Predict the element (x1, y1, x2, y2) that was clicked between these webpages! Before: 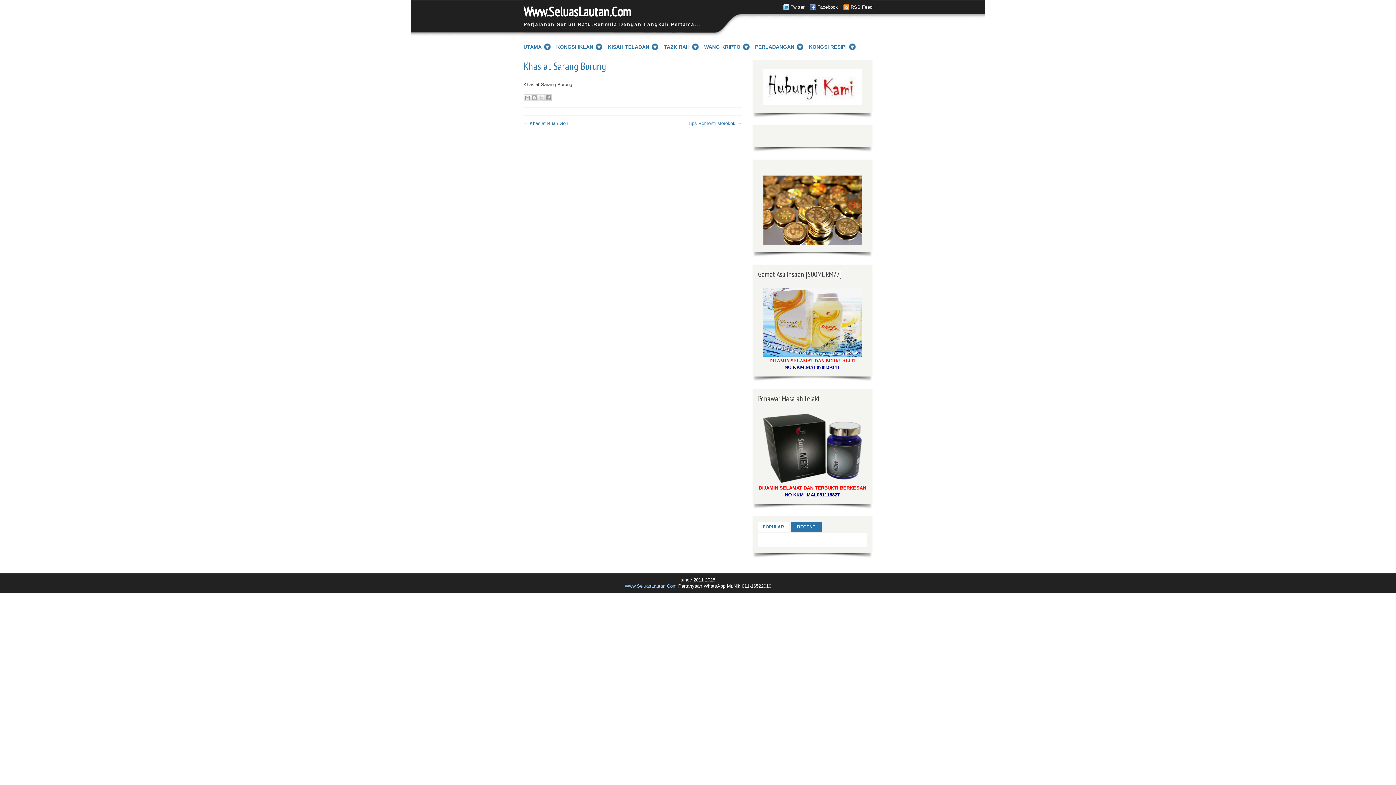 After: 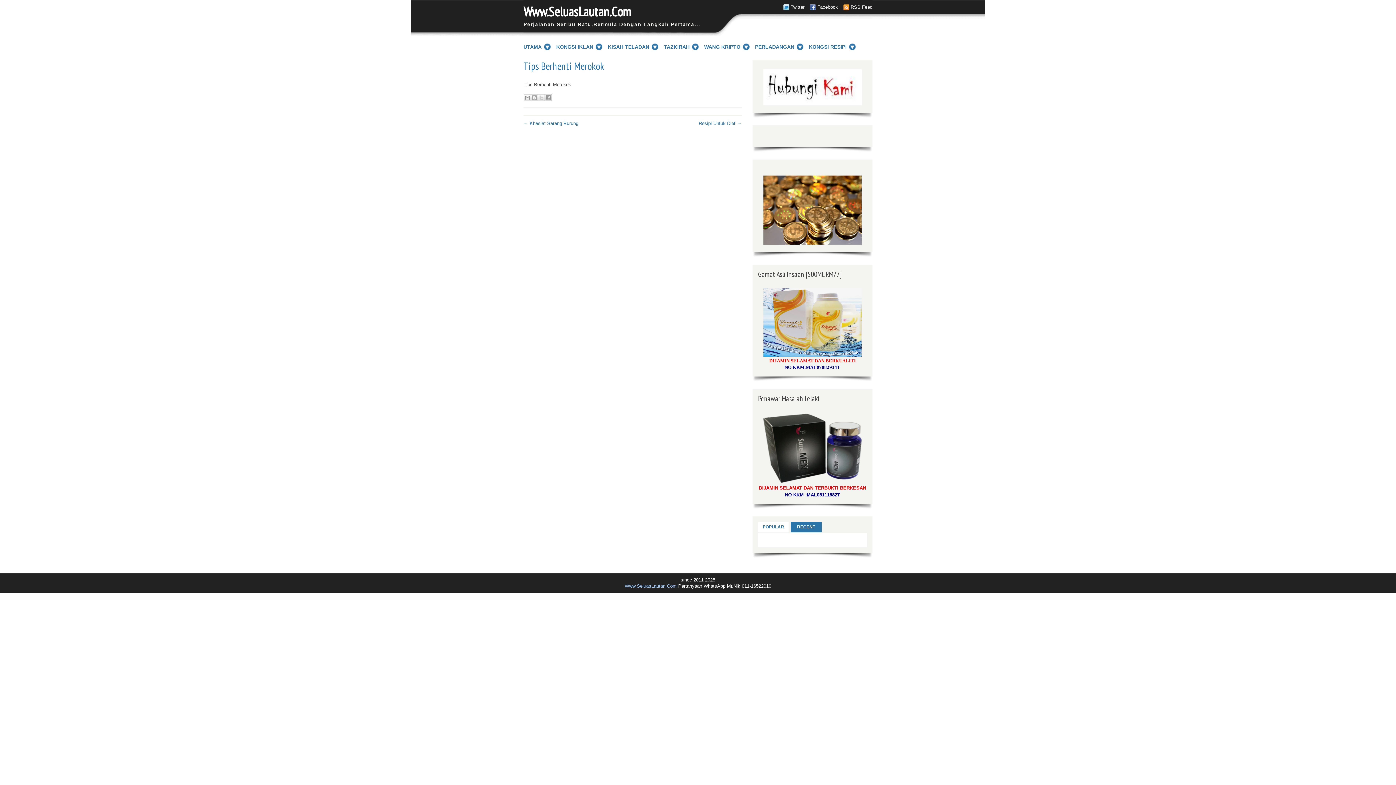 Action: label: Tips Berhenti Merokok → bbox: (688, 120, 741, 126)